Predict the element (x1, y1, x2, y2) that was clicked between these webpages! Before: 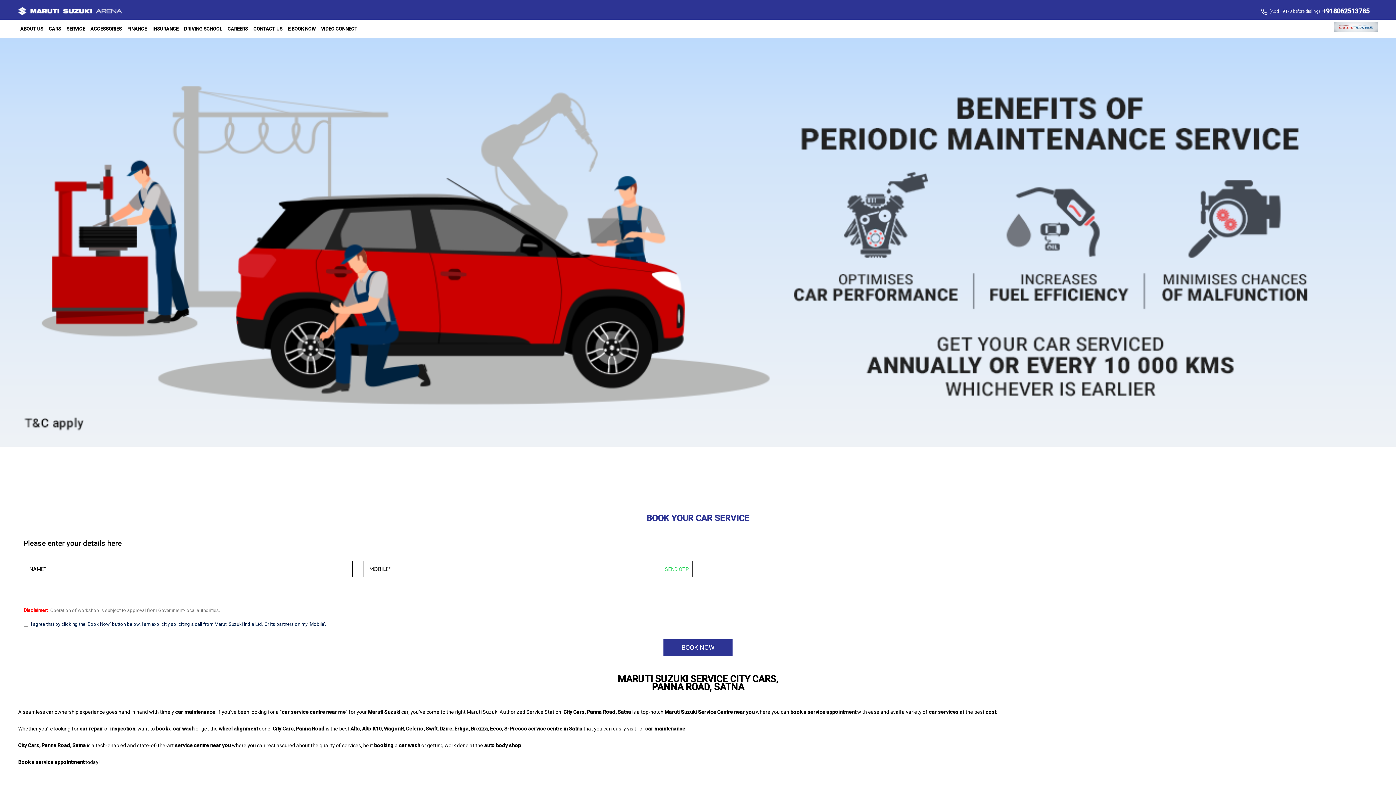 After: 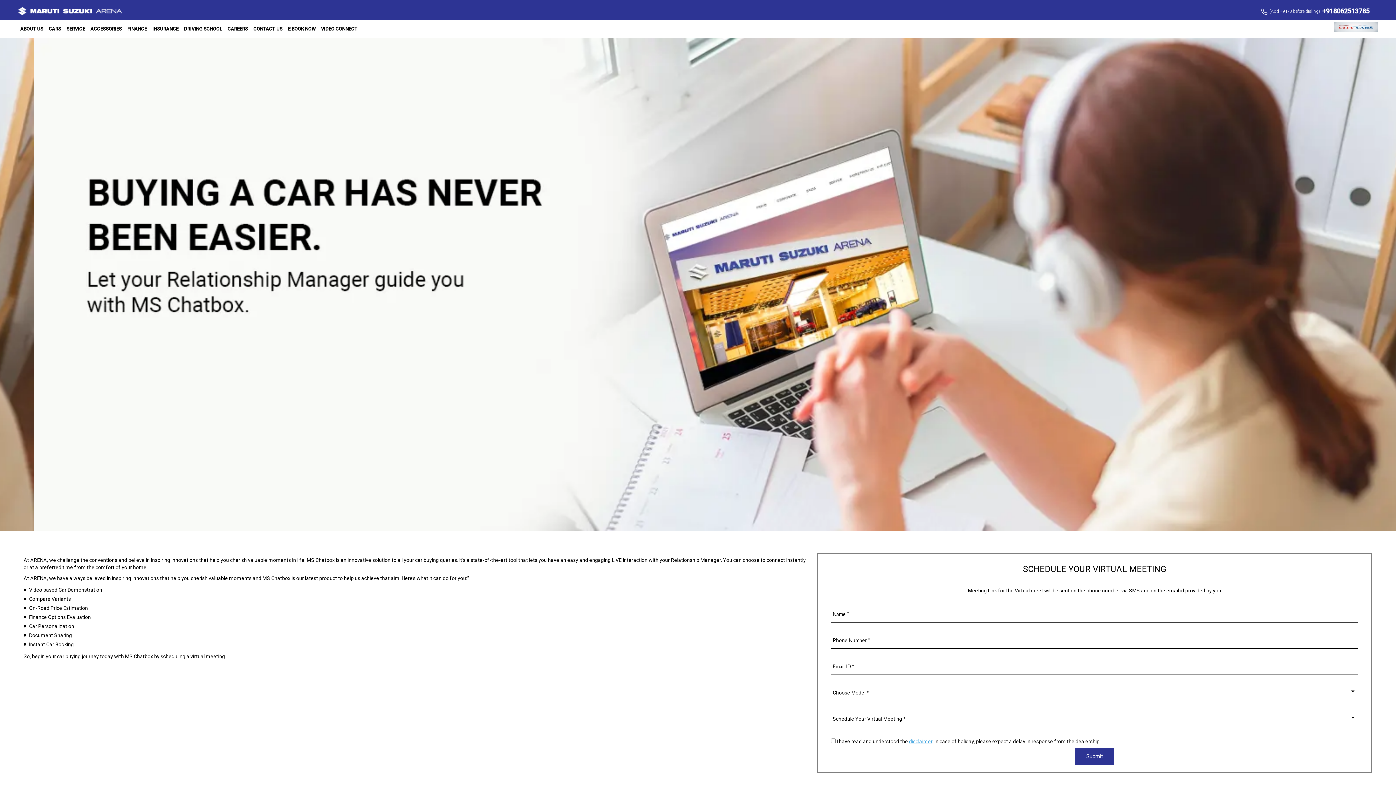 Action: bbox: (318, 21, 359, 36) label: VIDEO CONNECT